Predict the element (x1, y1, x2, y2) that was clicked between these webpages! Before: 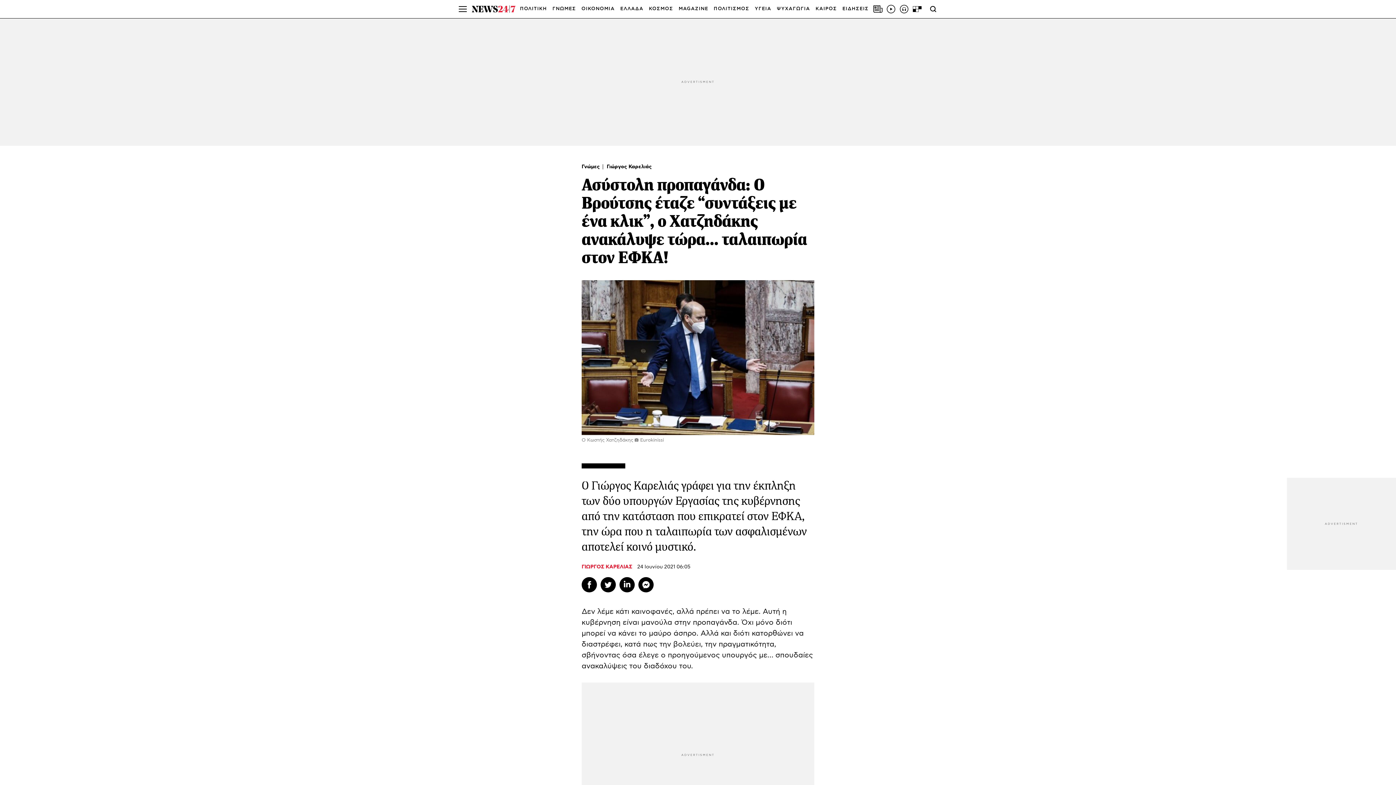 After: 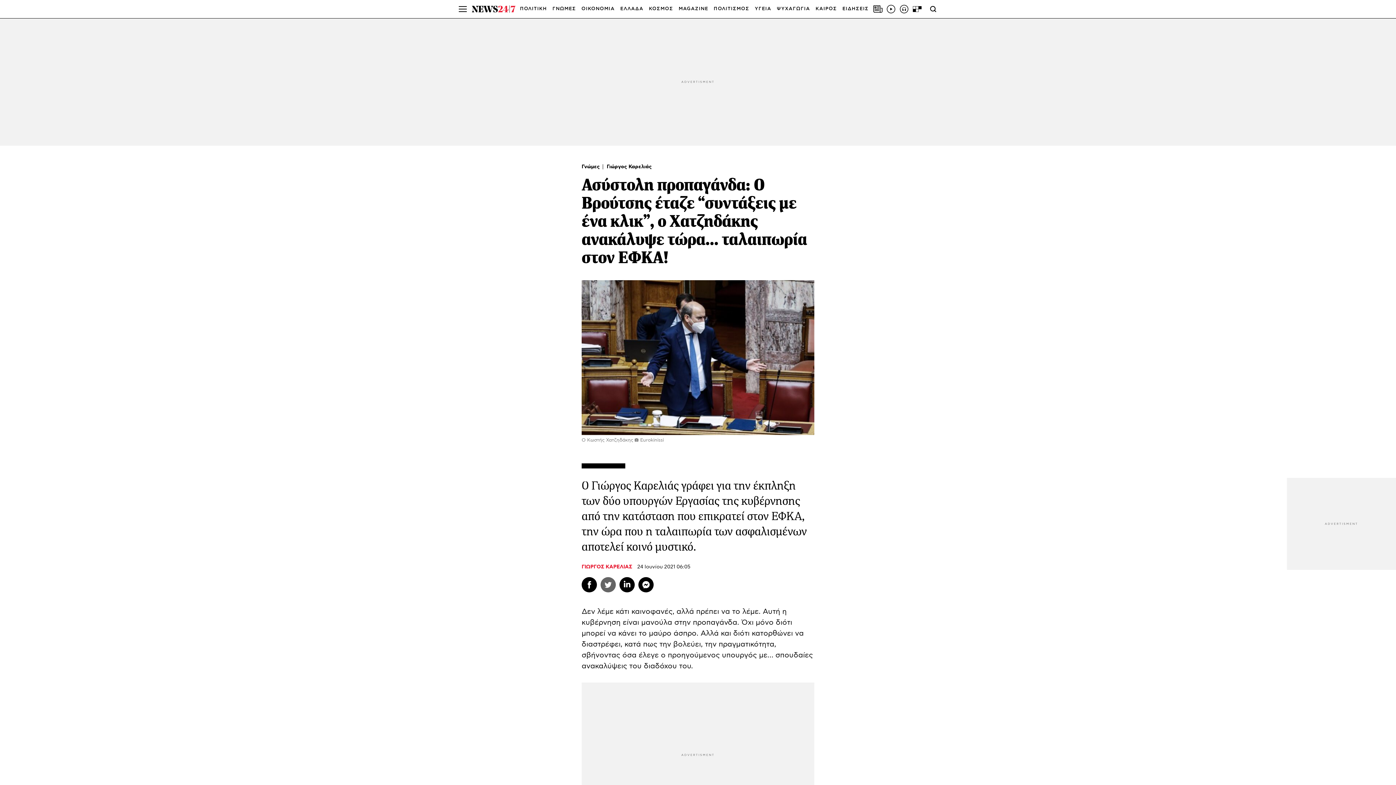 Action: label: Twitter bbox: (600, 577, 616, 592)